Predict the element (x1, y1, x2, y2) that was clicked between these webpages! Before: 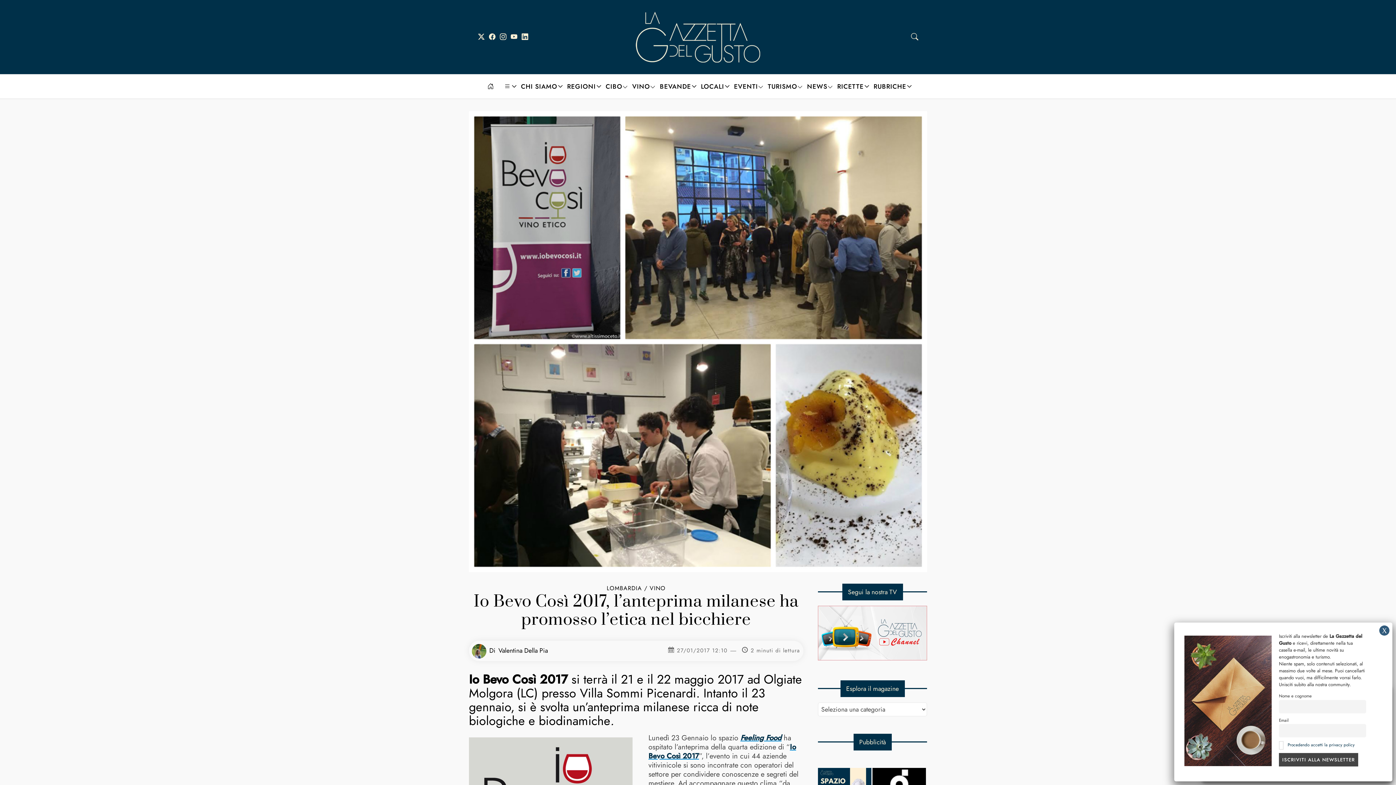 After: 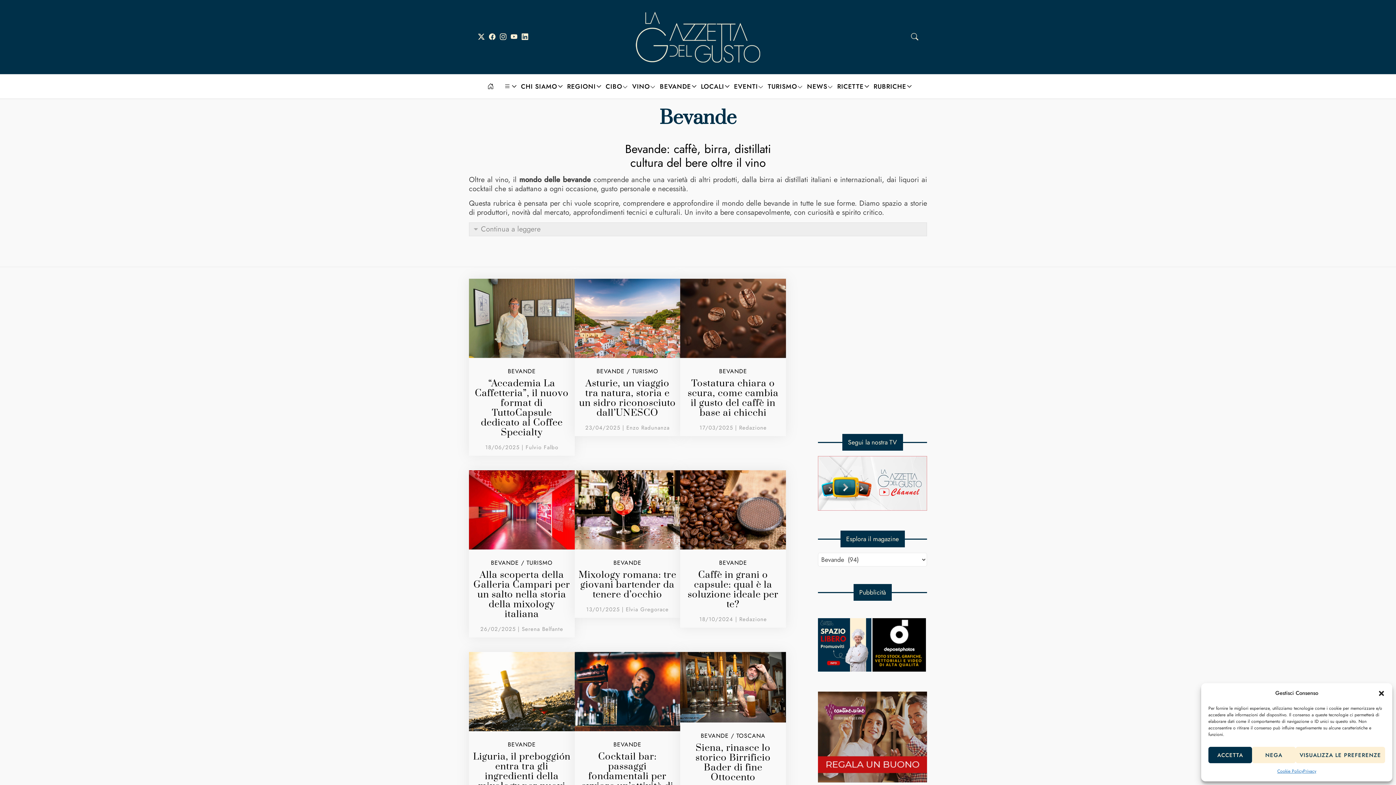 Action: label: BEVANDE bbox: (656, 74, 697, 98)